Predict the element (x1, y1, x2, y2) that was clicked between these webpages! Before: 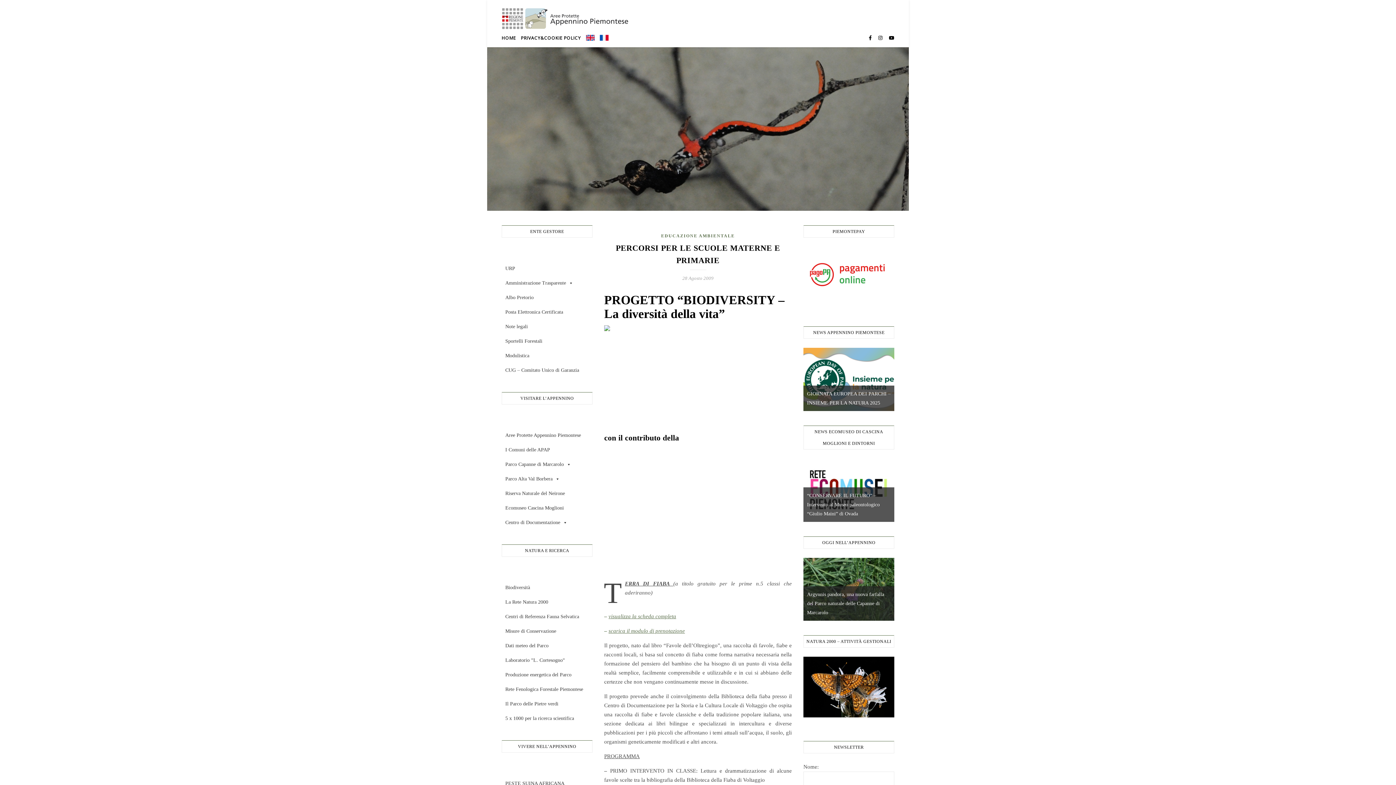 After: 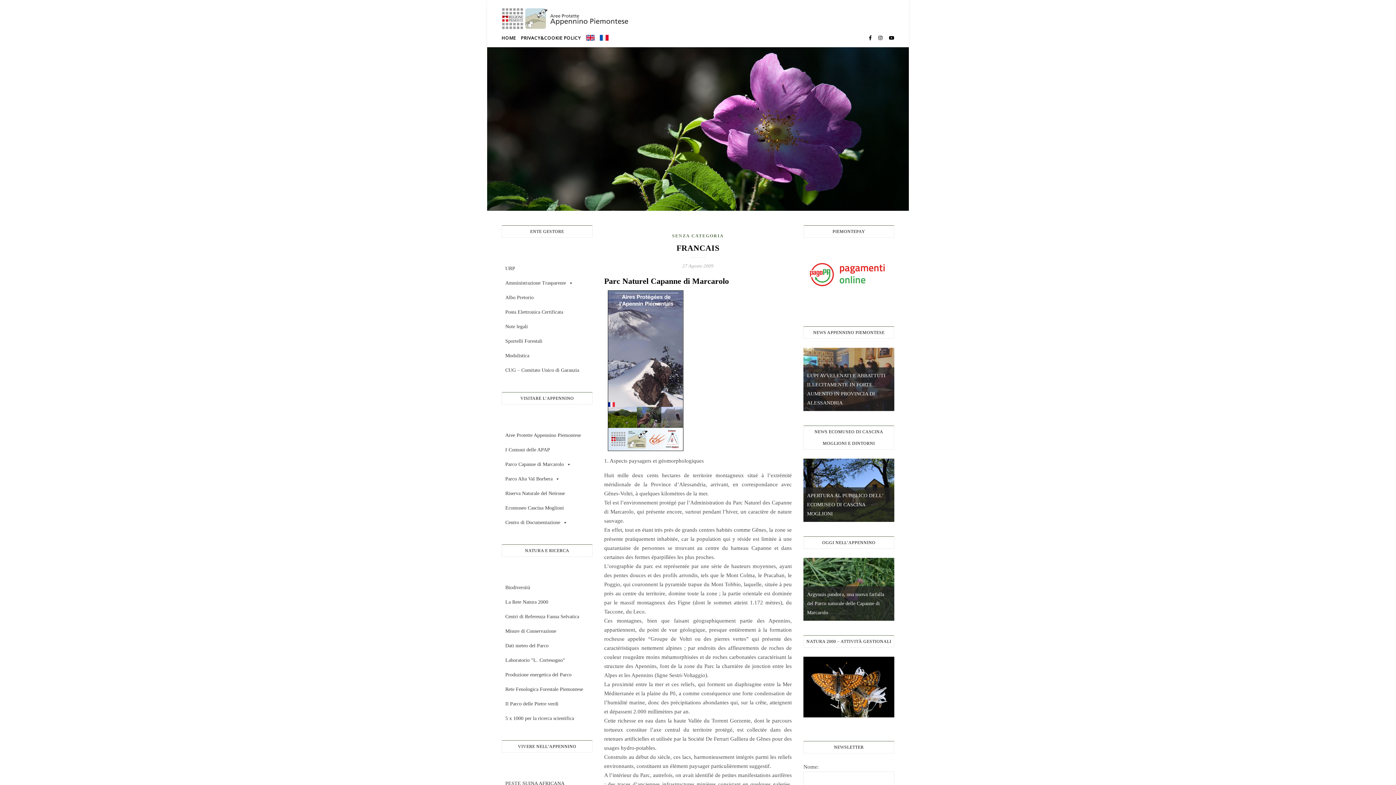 Action: bbox: (598, 30, 608, 39)